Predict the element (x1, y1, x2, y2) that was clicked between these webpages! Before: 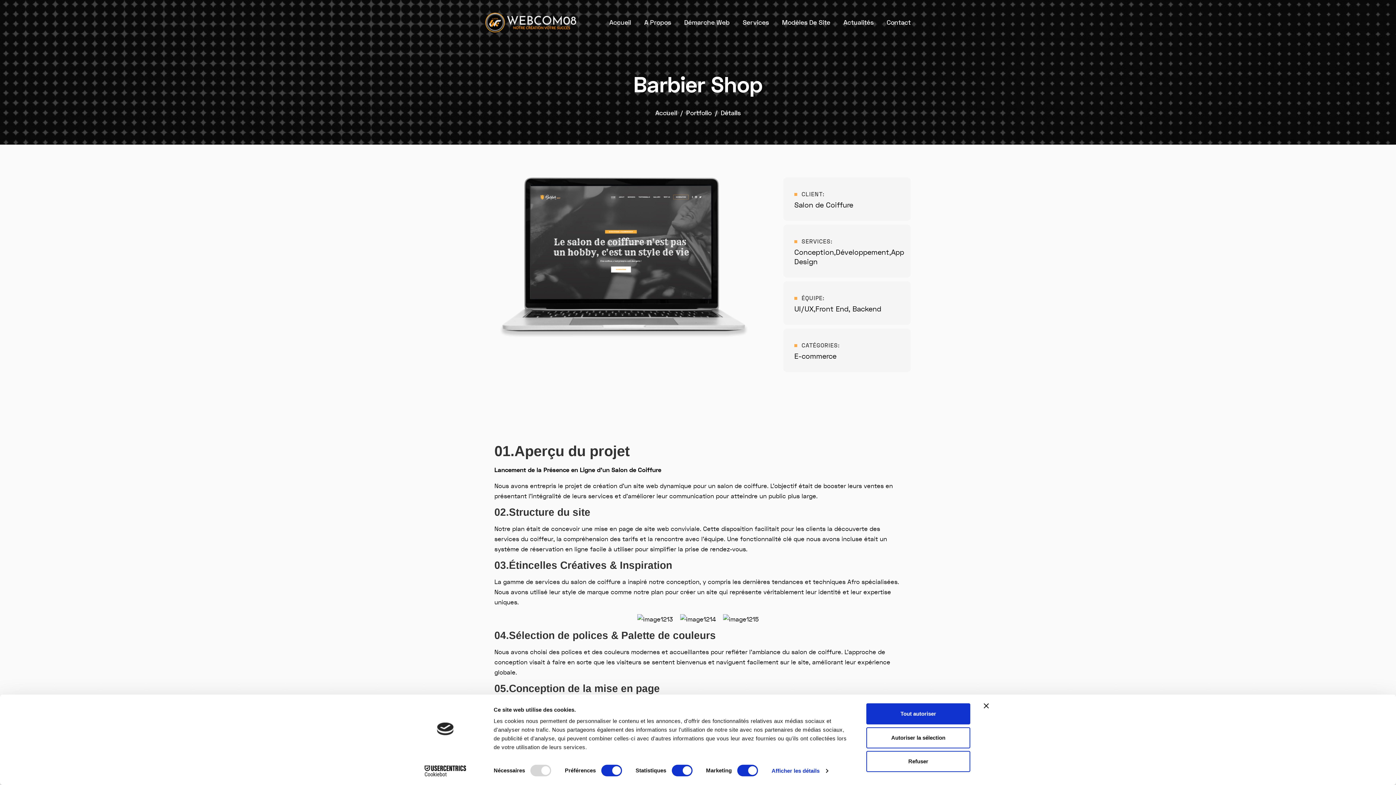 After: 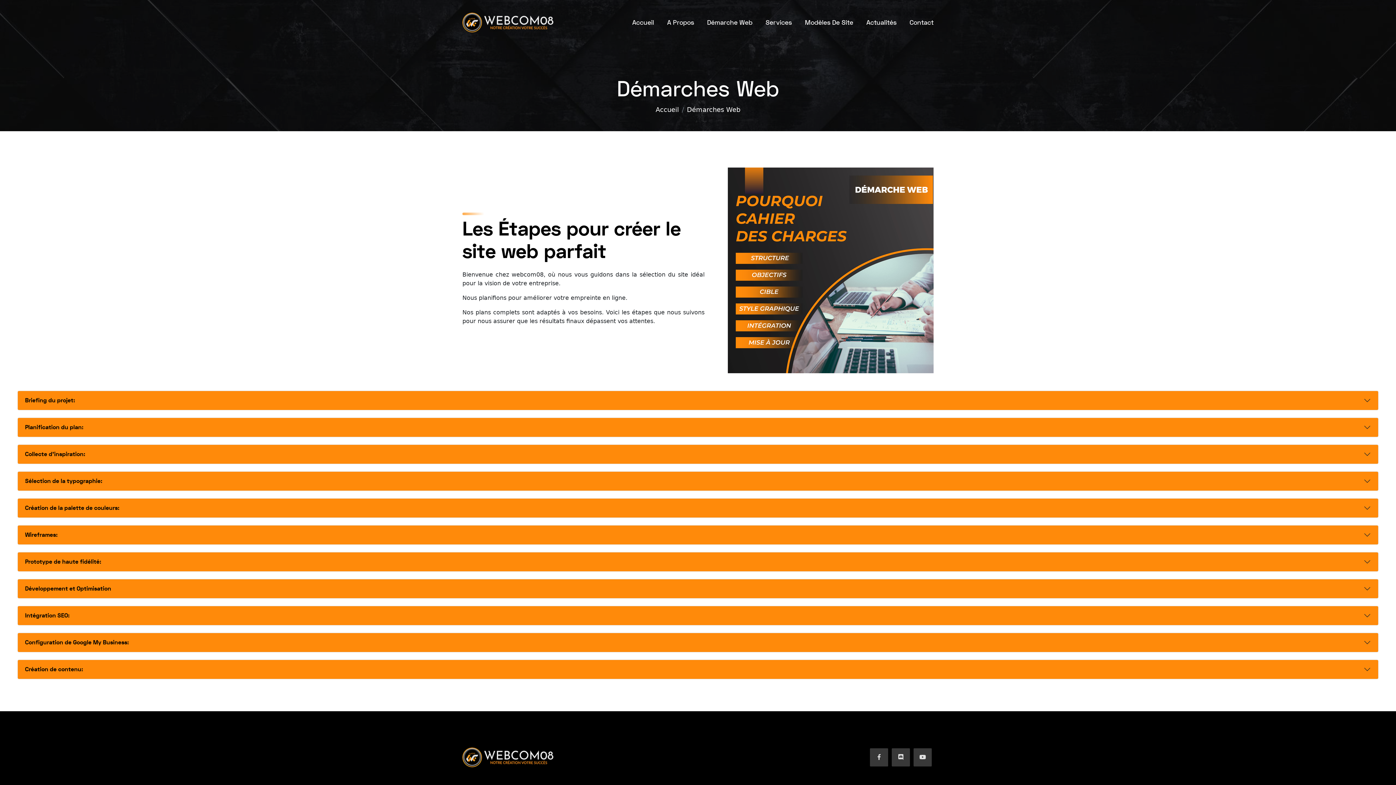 Action: label: Démarche Web bbox: (684, 14, 729, 30)